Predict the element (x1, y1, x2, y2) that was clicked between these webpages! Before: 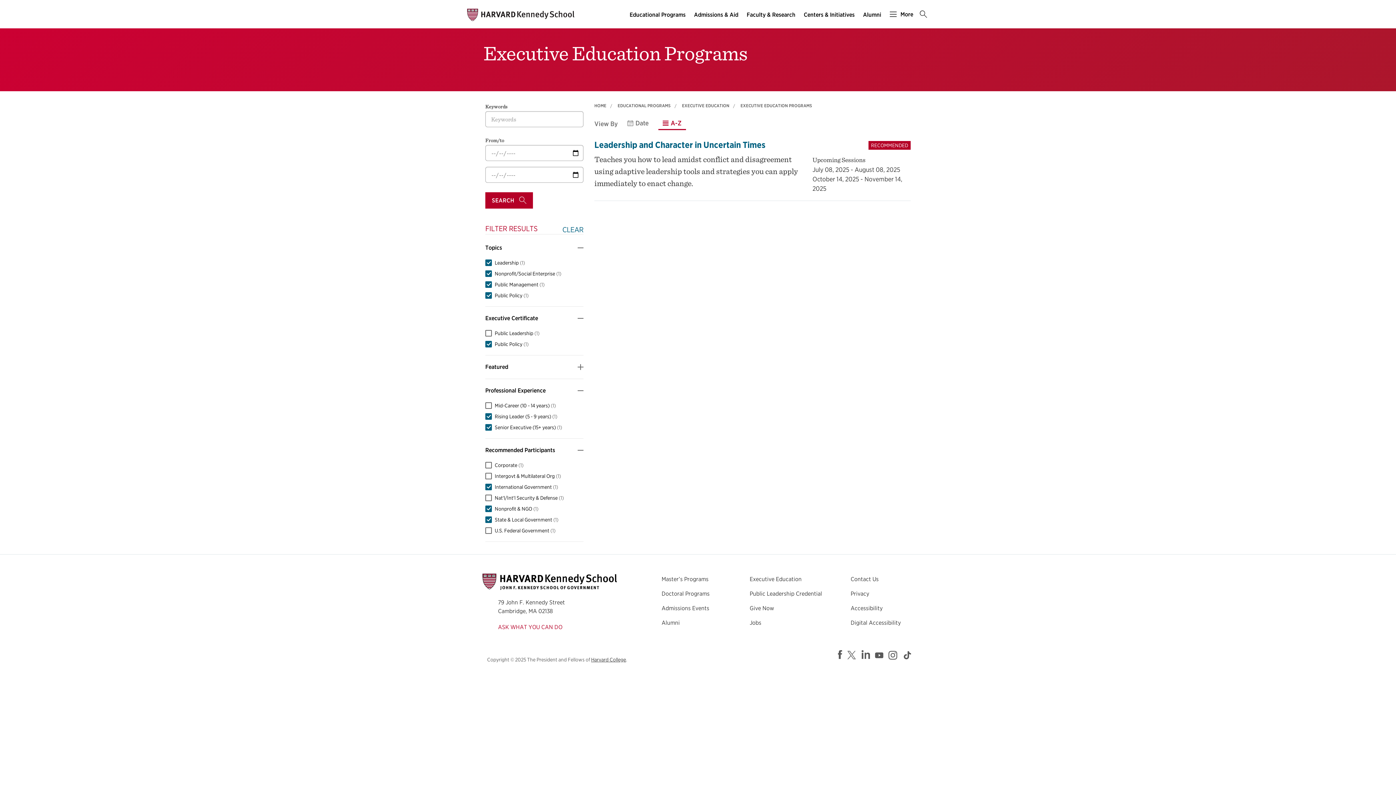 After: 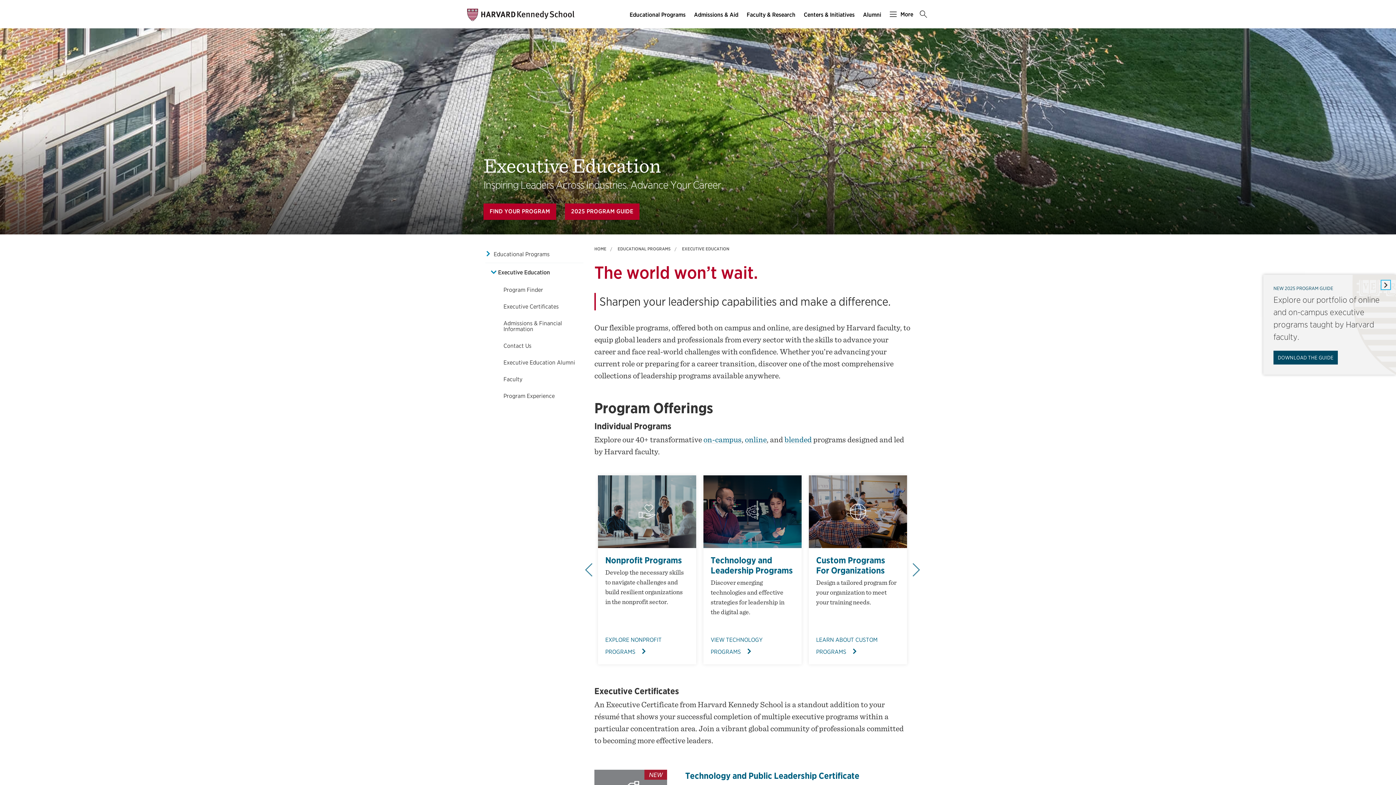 Action: label: EXECUTIVE EDUCATION bbox: (682, 102, 729, 108)